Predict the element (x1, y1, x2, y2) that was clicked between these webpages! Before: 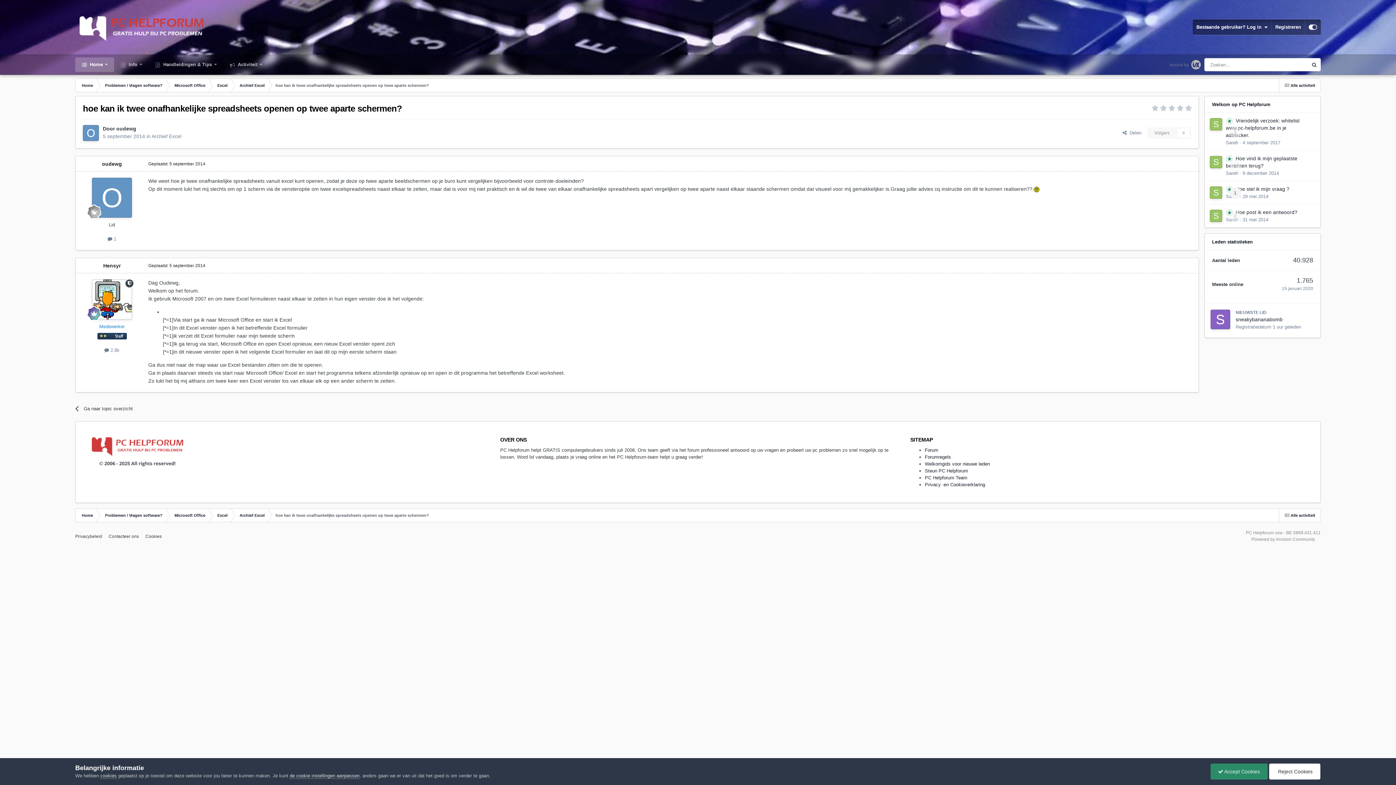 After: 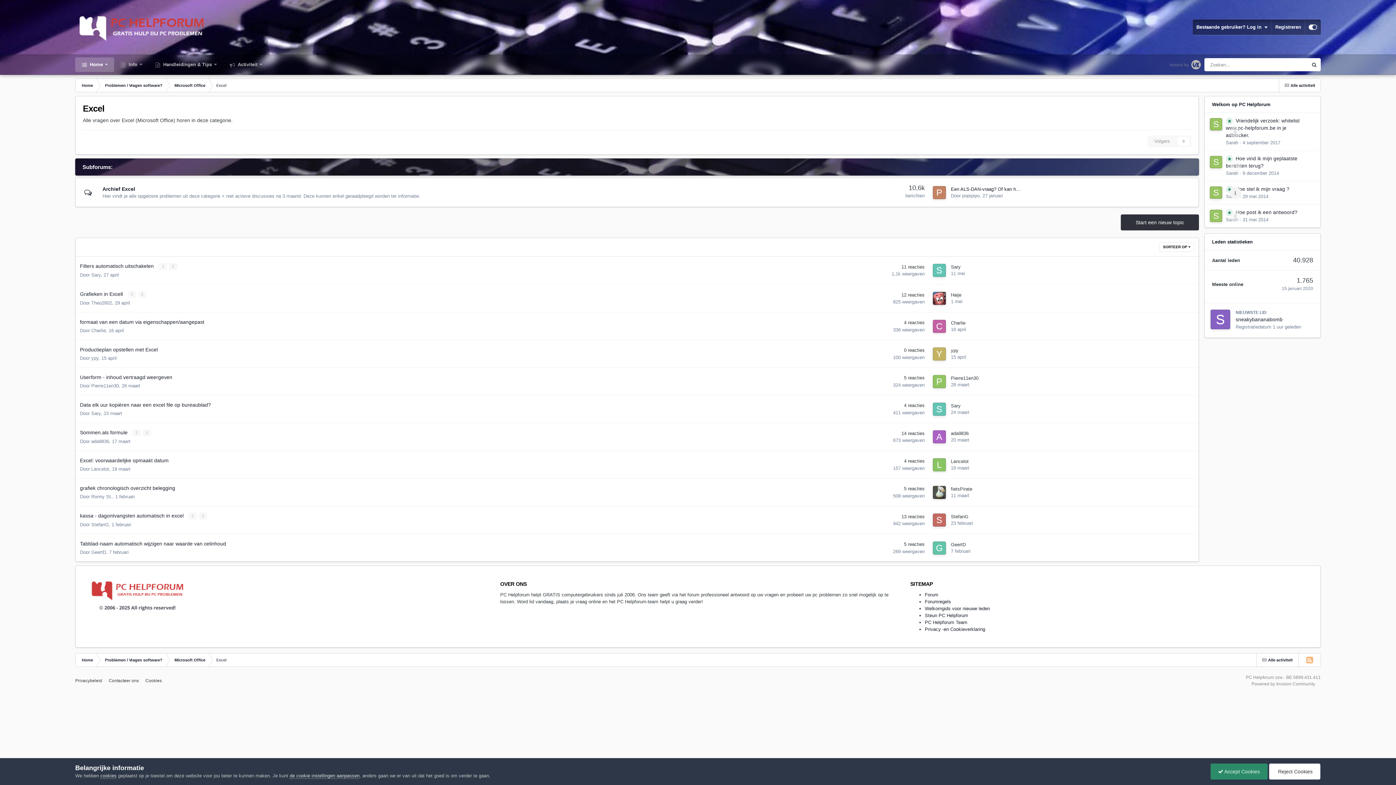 Action: bbox: (210, 78, 233, 92) label: Excel